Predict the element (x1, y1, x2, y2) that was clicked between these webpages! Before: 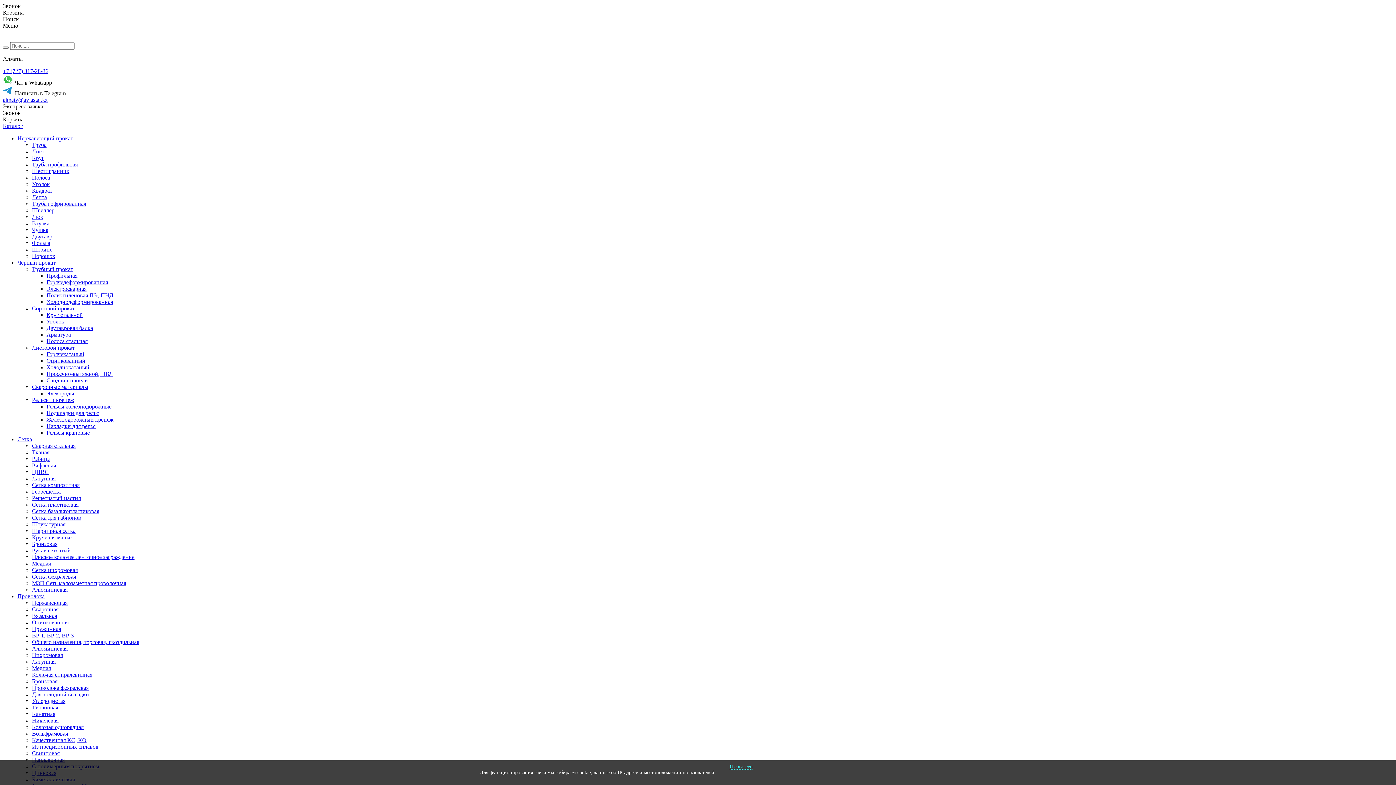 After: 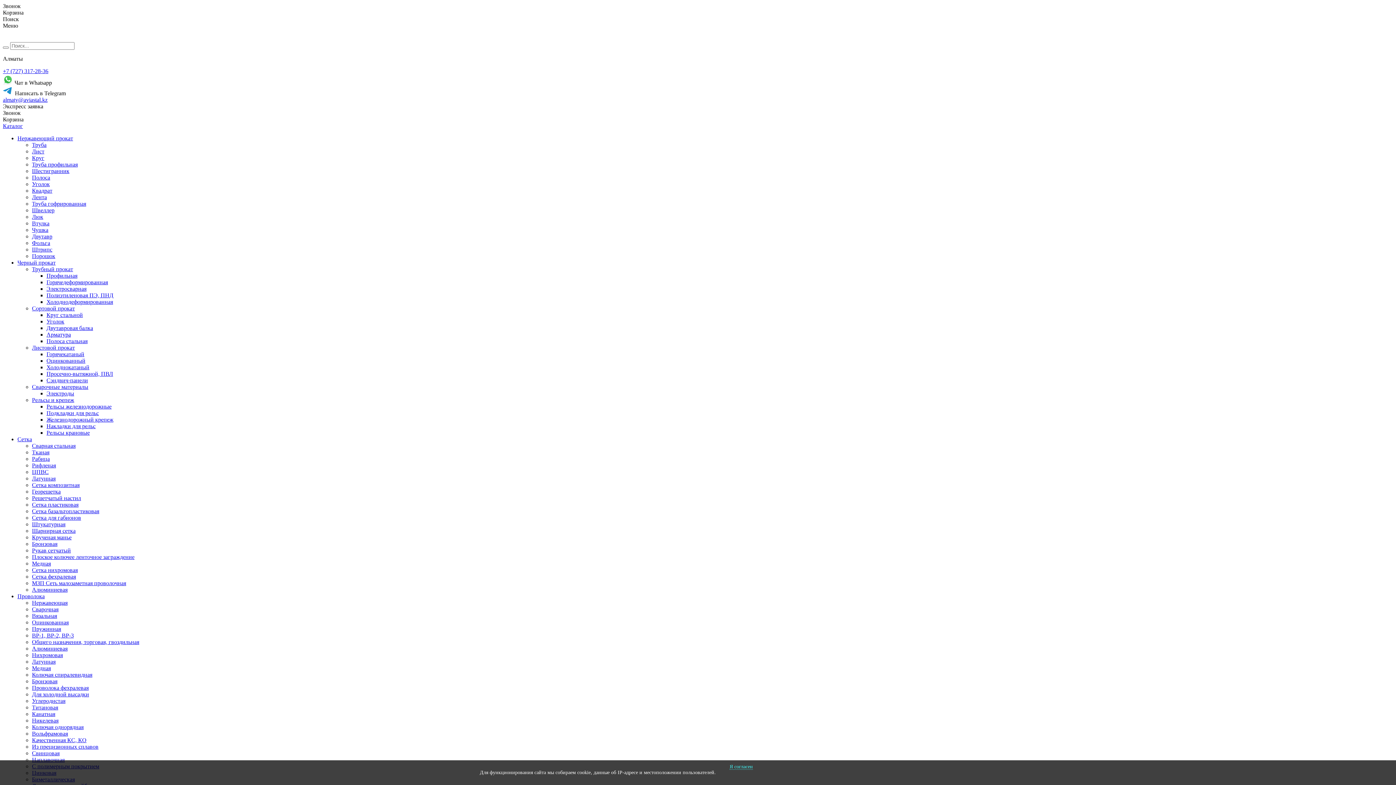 Action: bbox: (32, 253, 1393, 259) label: Порошок